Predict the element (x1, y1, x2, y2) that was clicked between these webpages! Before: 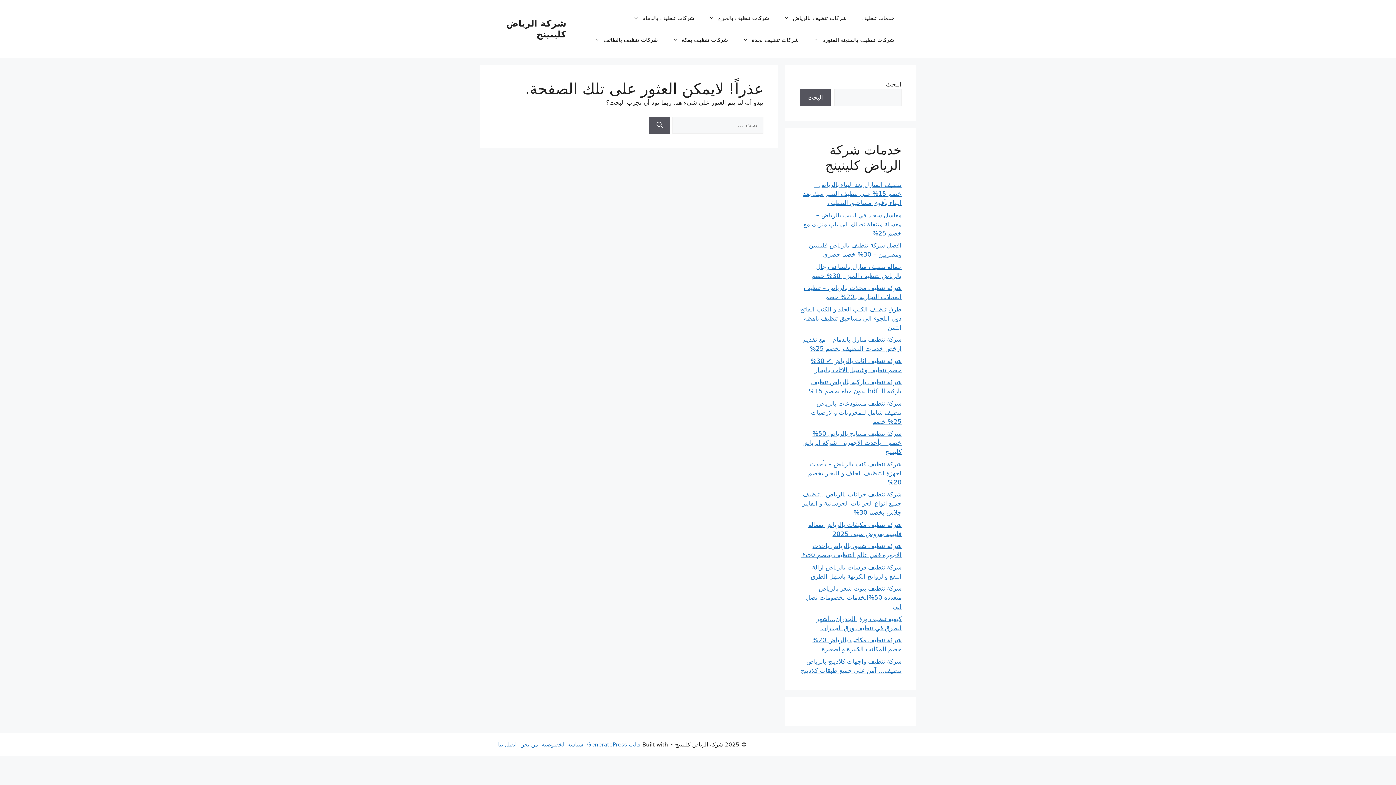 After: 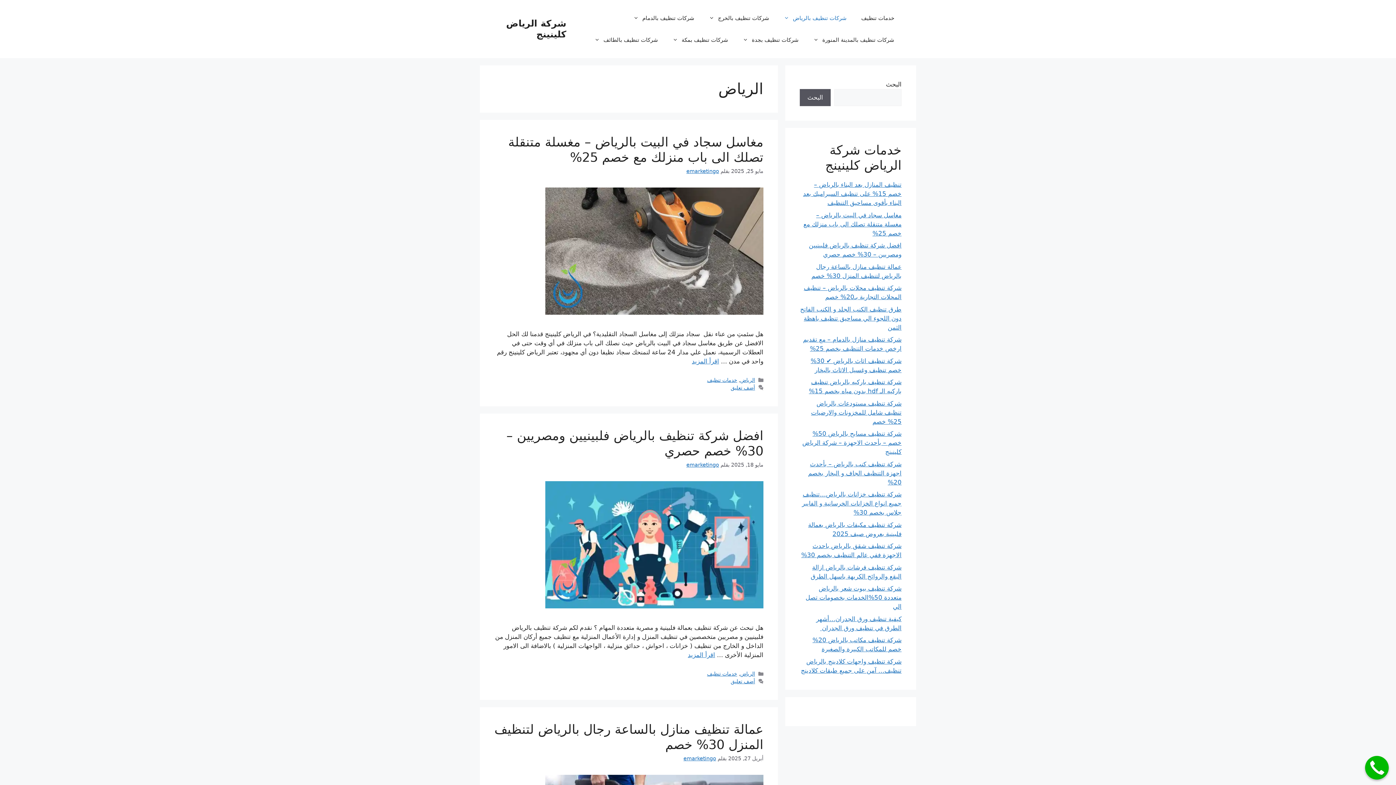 Action: bbox: (776, 7, 854, 29) label: شركات تنظيف بالرياض